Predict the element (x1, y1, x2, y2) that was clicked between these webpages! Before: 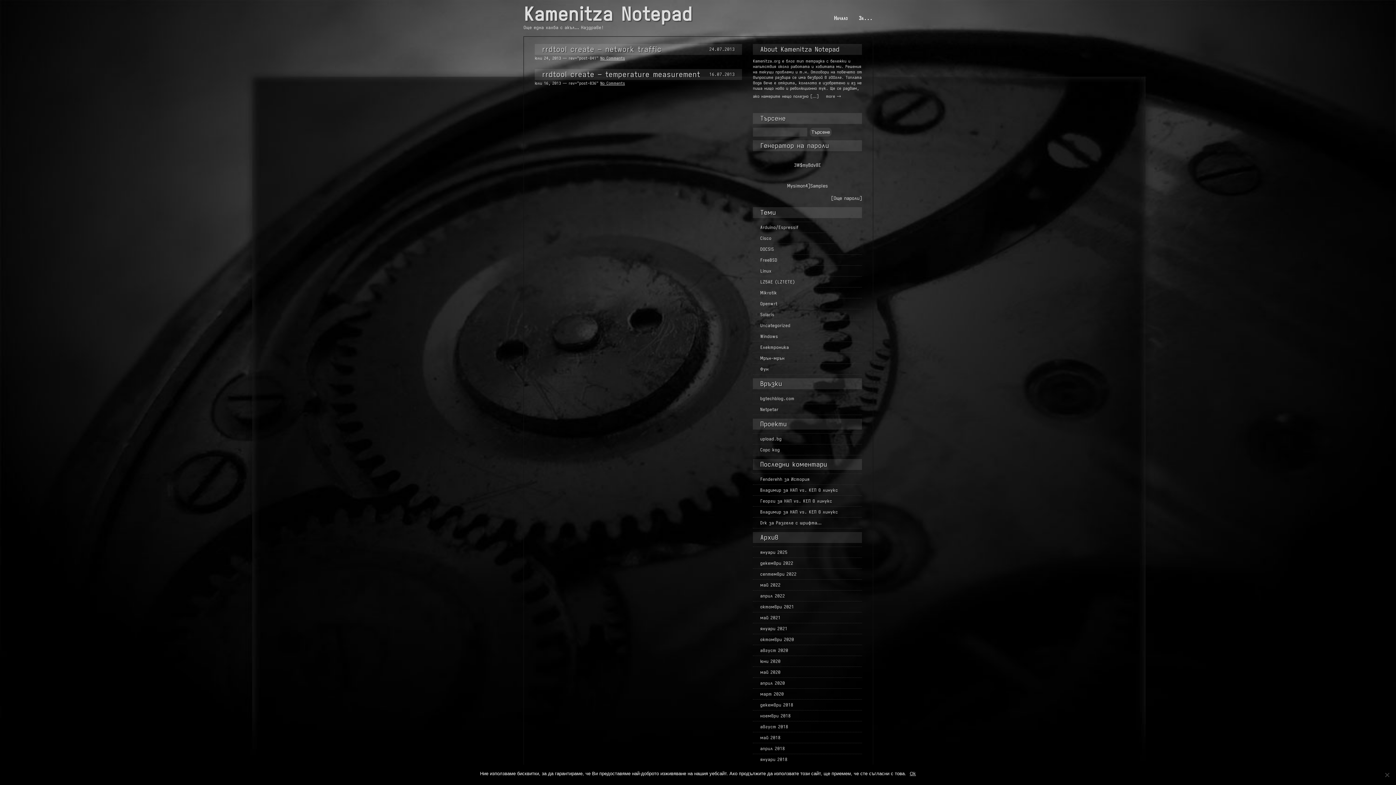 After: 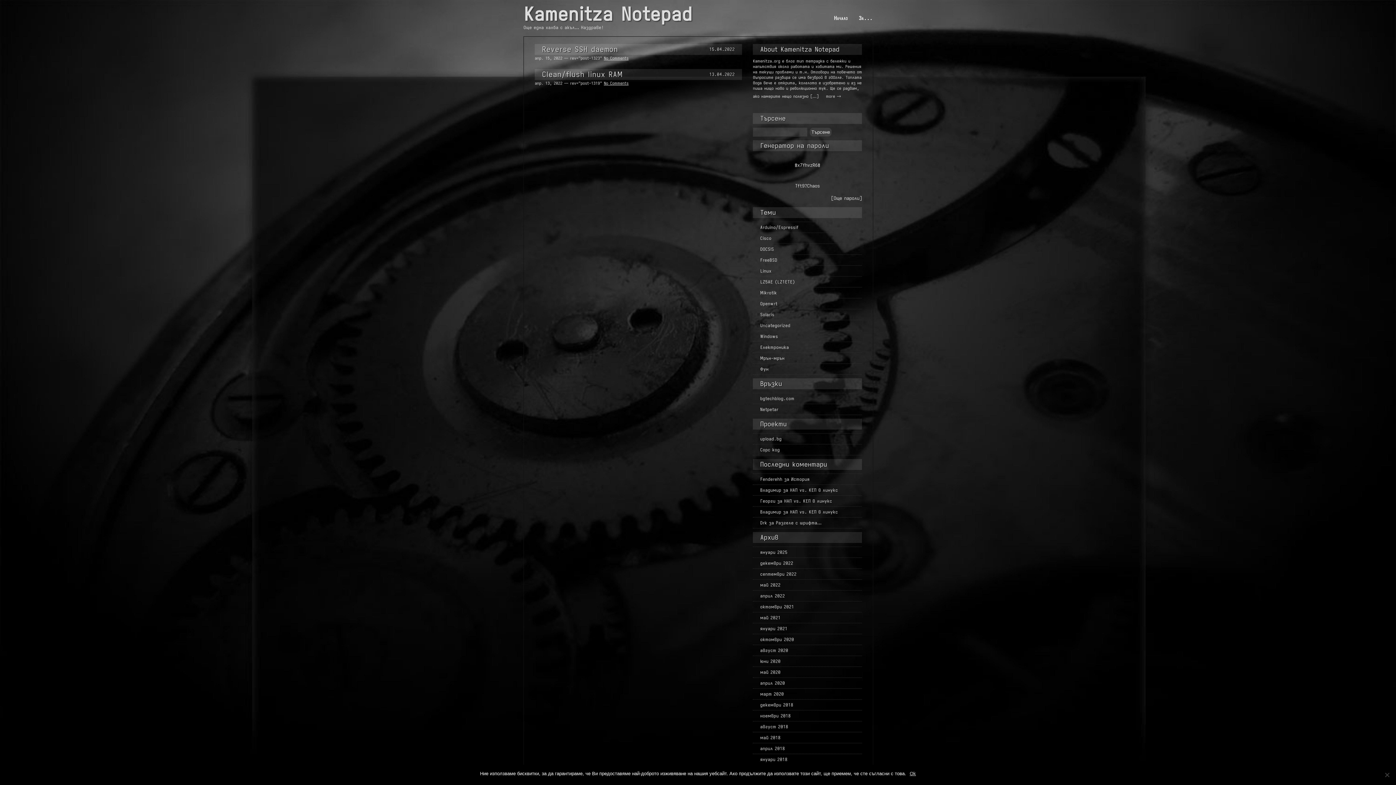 Action: bbox: (753, 593, 785, 598) label: април 2022